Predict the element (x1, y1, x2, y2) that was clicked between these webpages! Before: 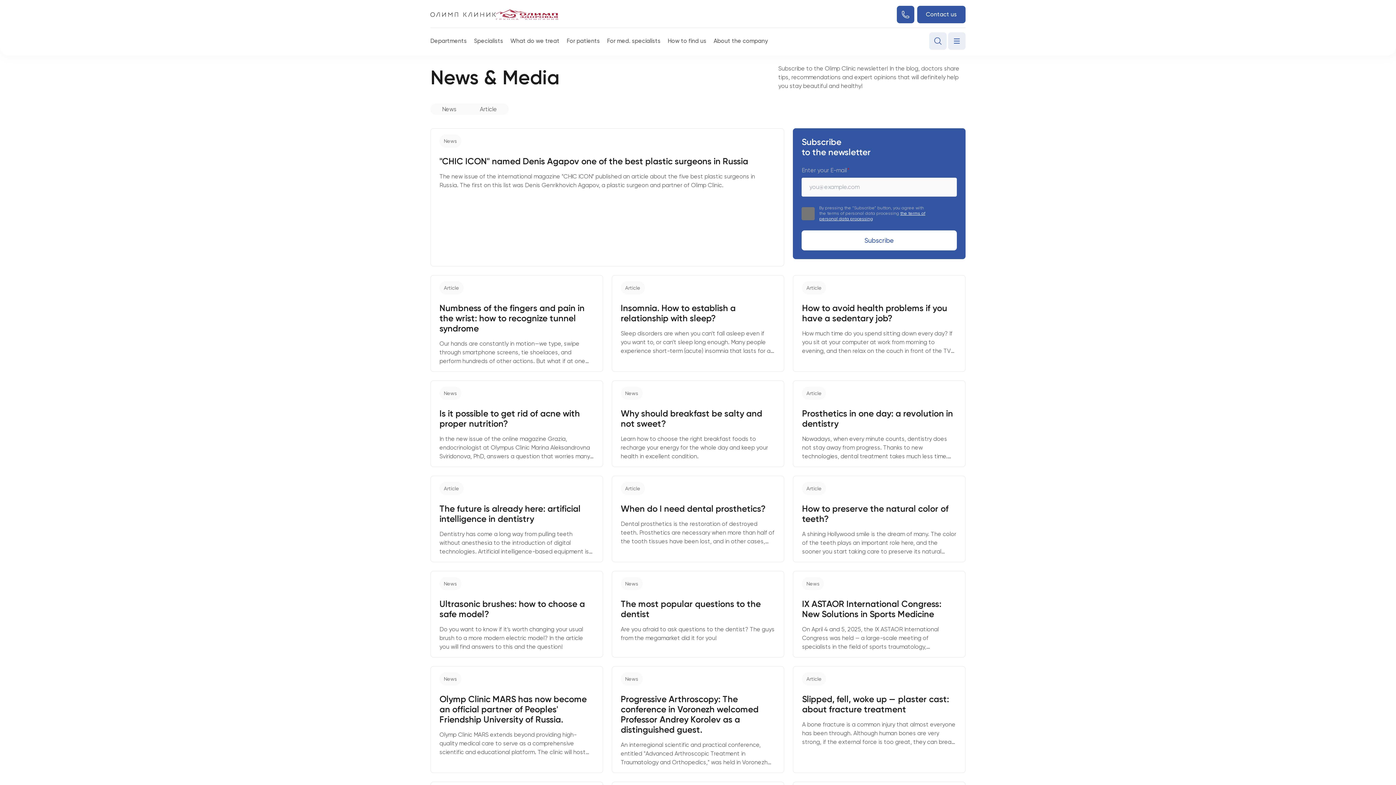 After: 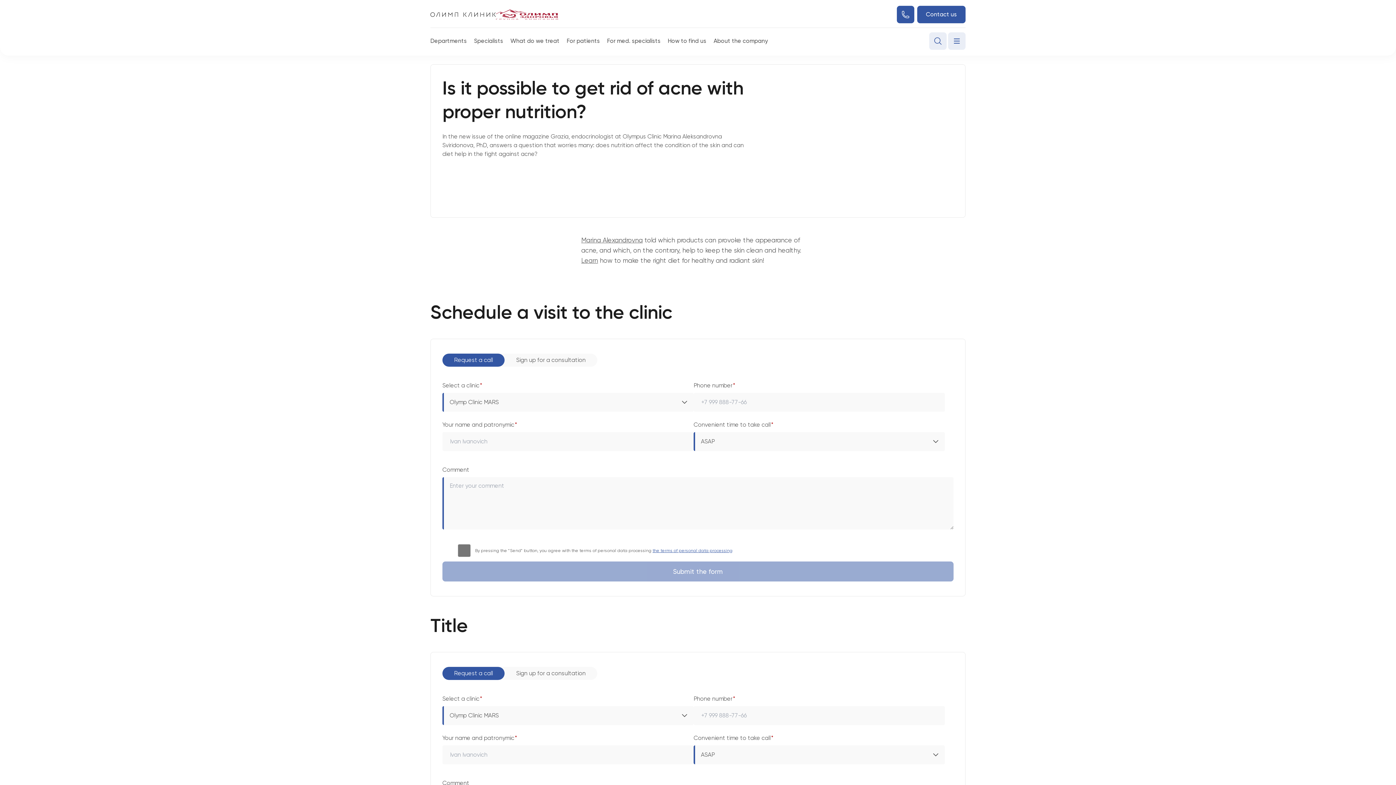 Action: label: Is it possible to get rid of acne with proper nutrition? bbox: (439, 408, 580, 429)